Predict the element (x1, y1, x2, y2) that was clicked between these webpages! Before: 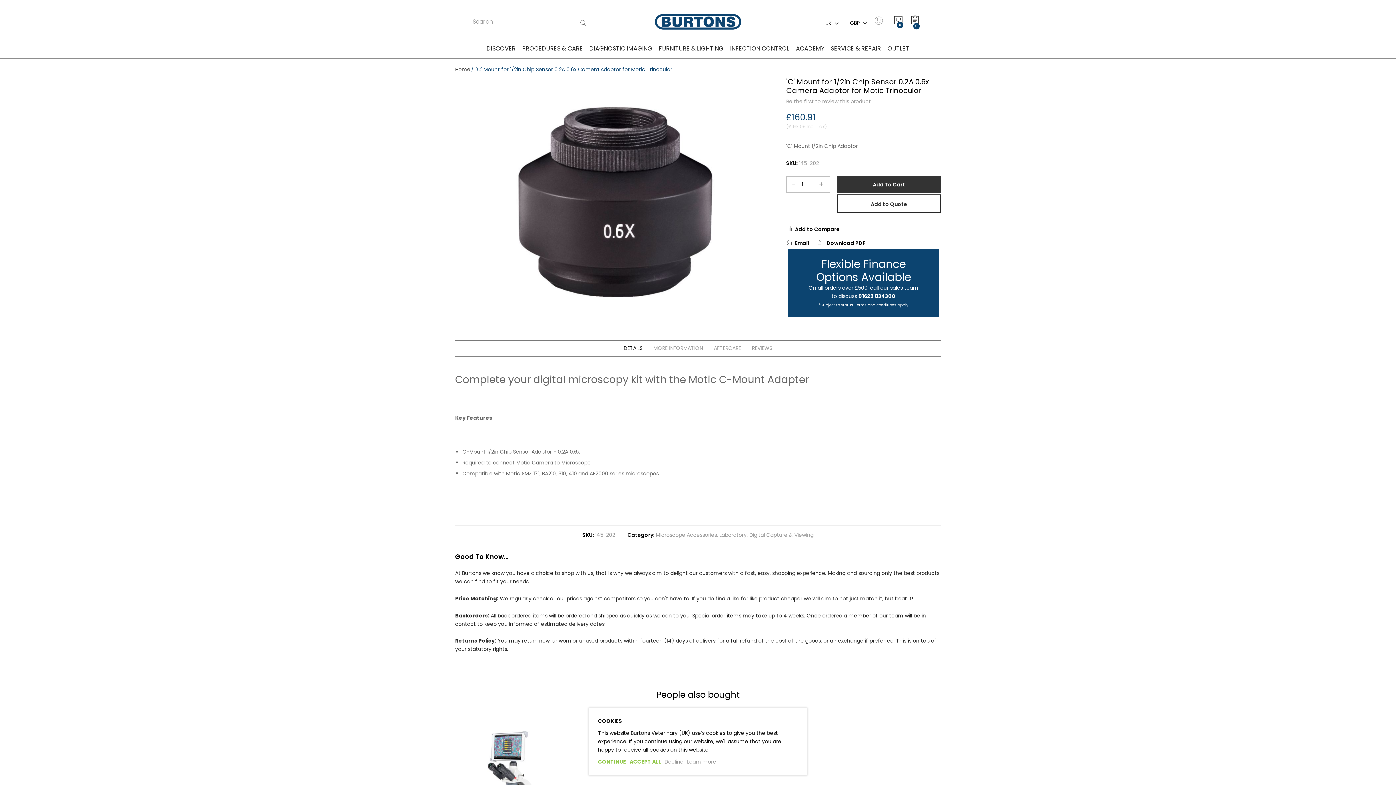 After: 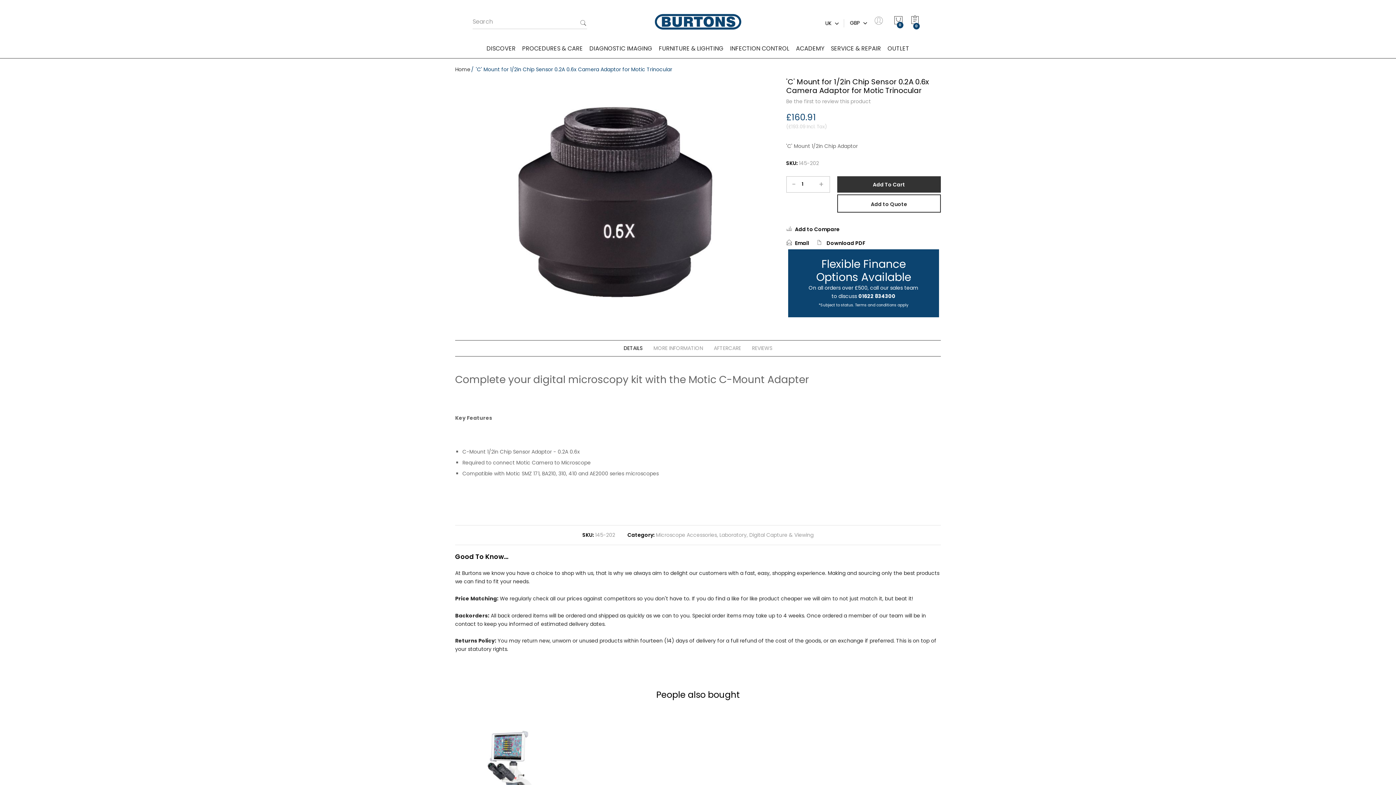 Action: label: ACCEPT ALL bbox: (628, 756, 662, 768)